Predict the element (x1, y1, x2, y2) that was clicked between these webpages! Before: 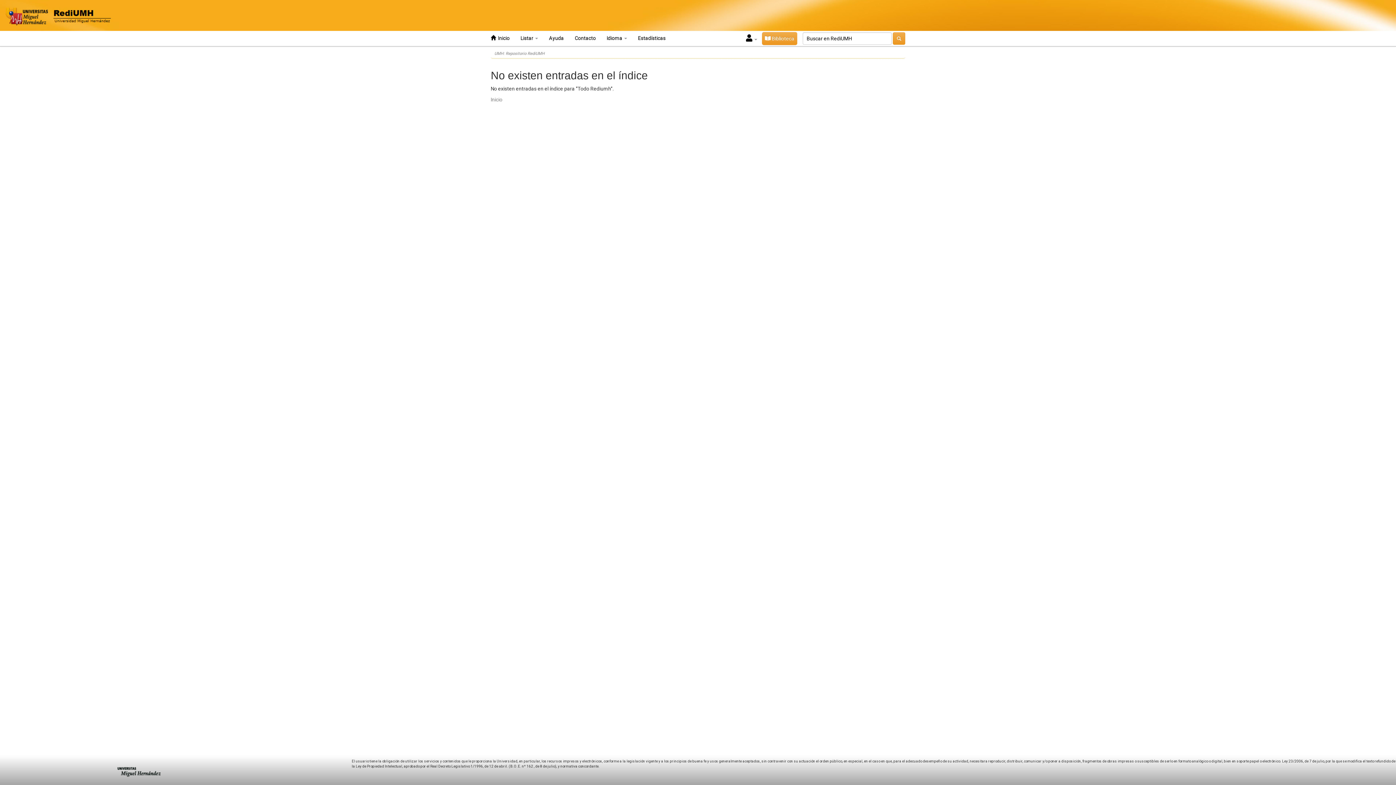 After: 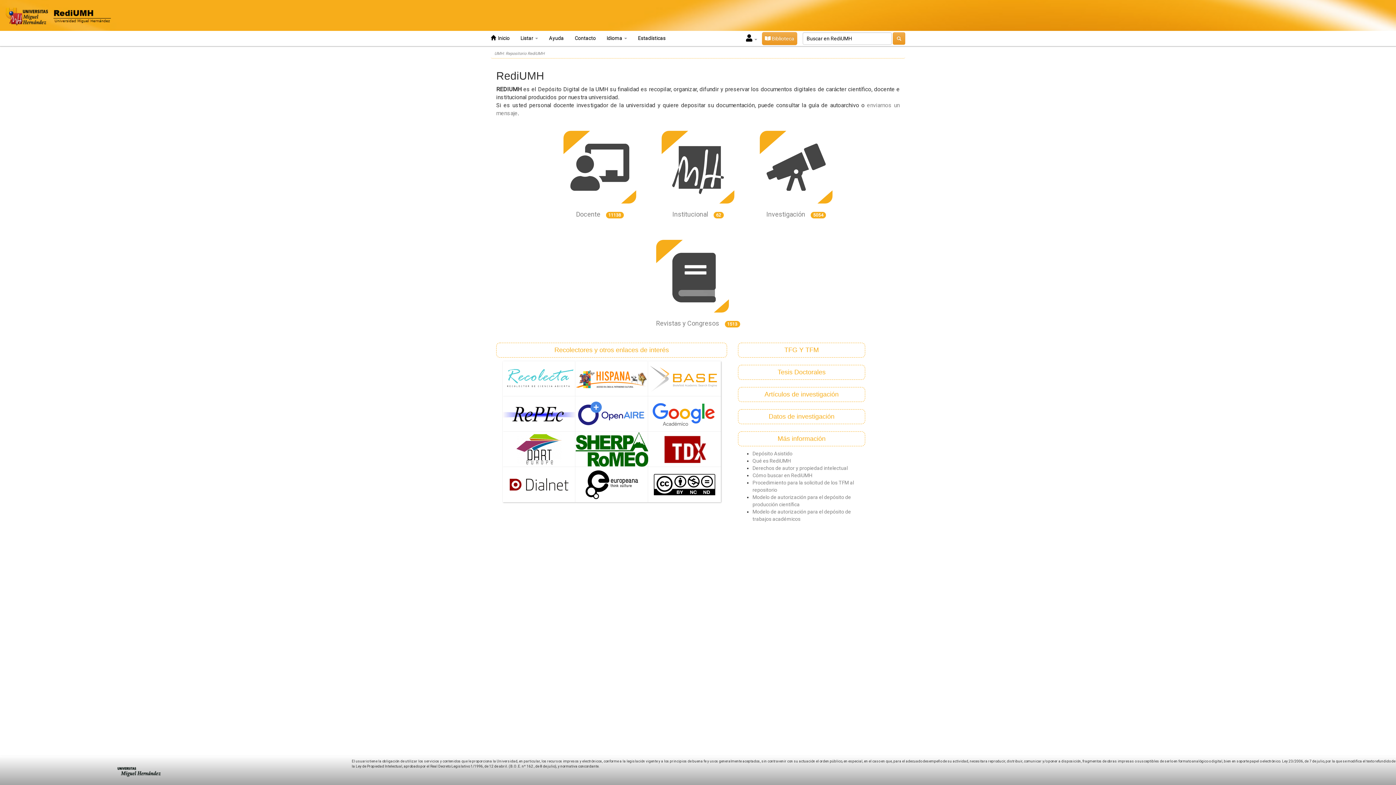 Action: bbox: (3, 12, 116, 18)